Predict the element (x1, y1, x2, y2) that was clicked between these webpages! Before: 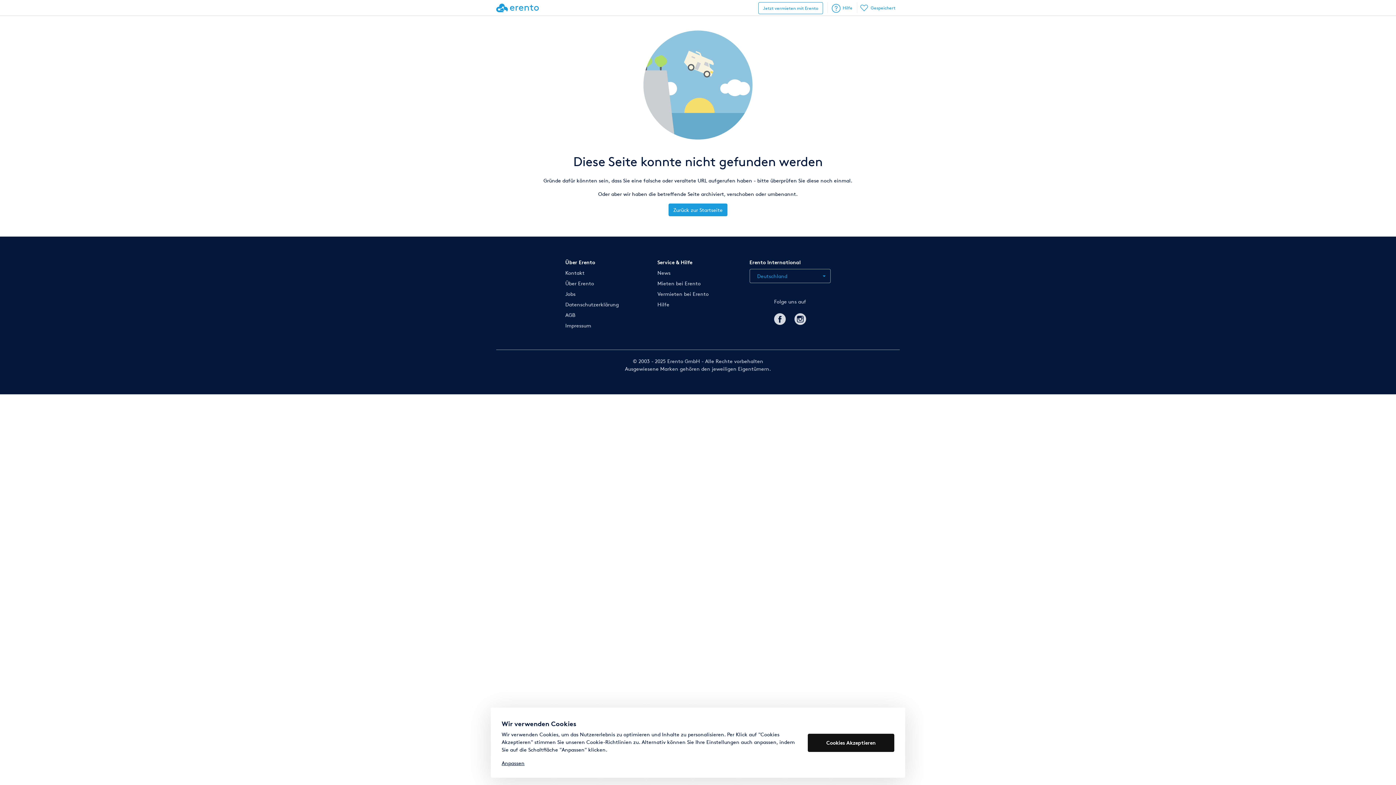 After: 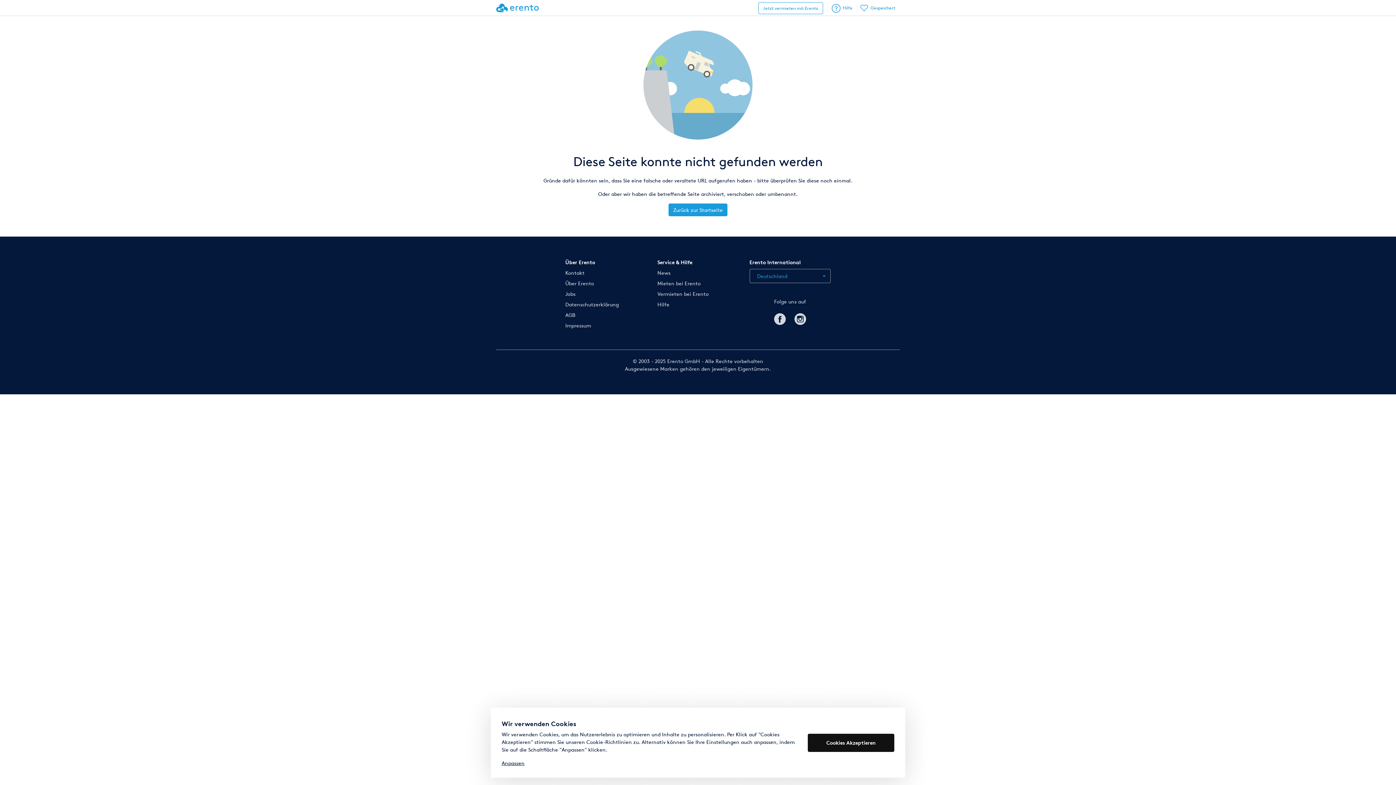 Action: bbox: (774, 311, 785, 325)